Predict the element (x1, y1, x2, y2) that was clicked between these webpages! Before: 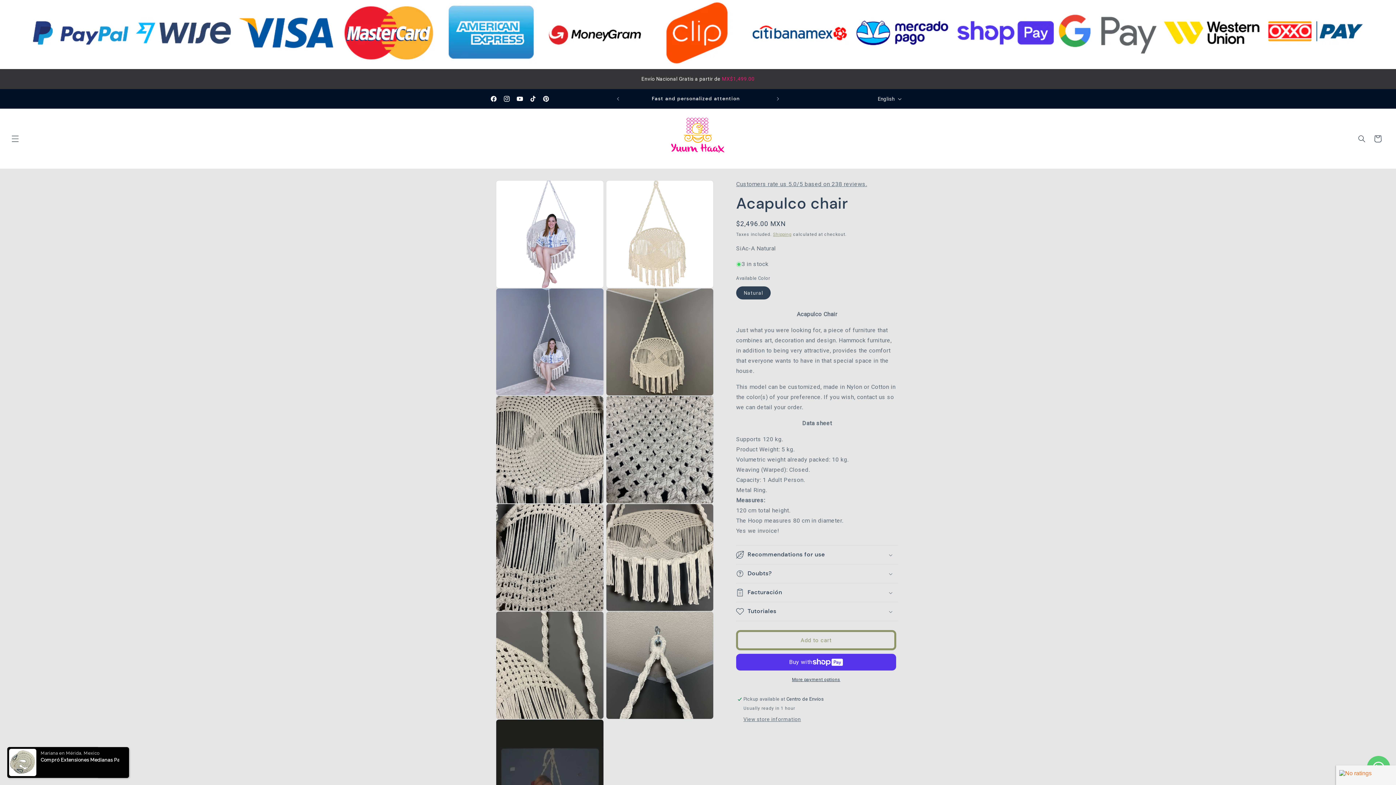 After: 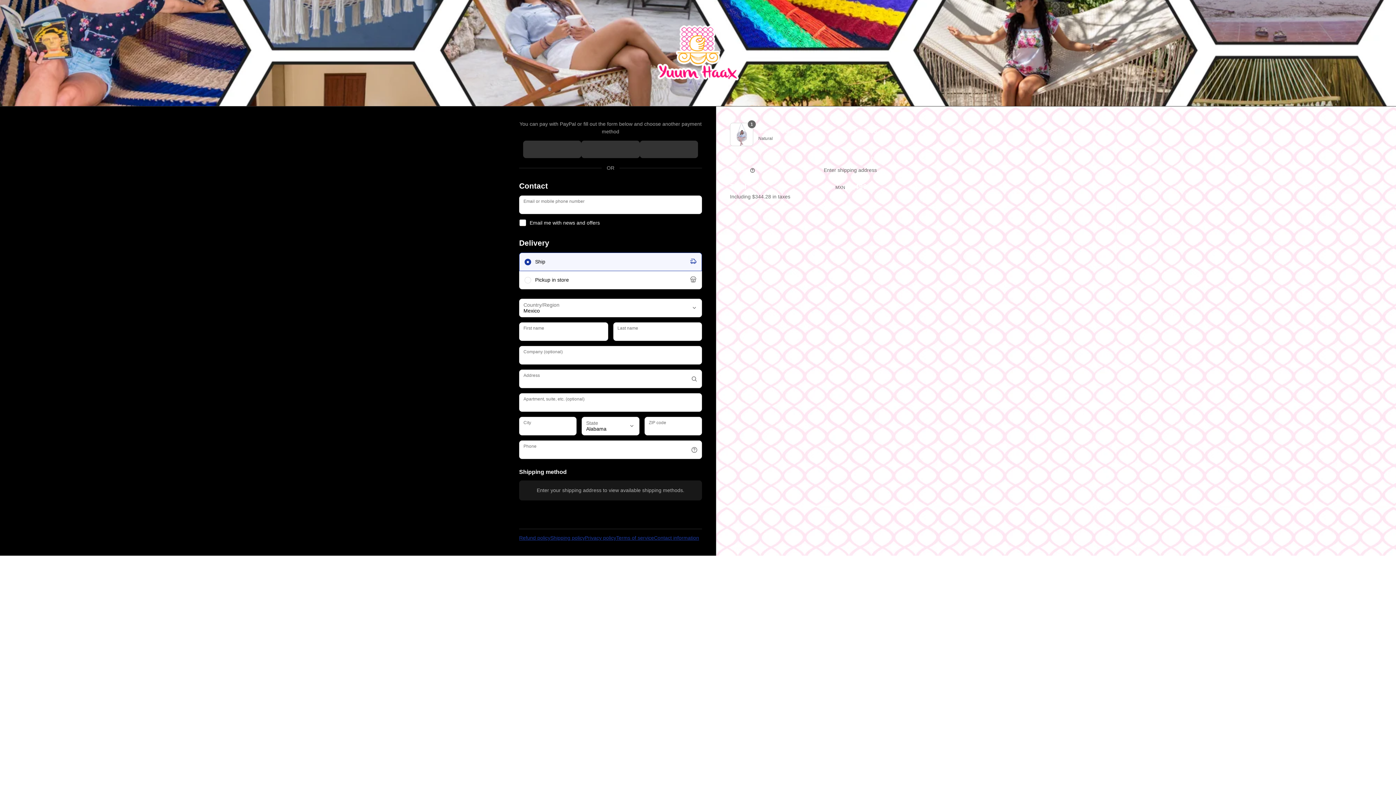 Action: bbox: (736, 676, 896, 683) label: More payment options